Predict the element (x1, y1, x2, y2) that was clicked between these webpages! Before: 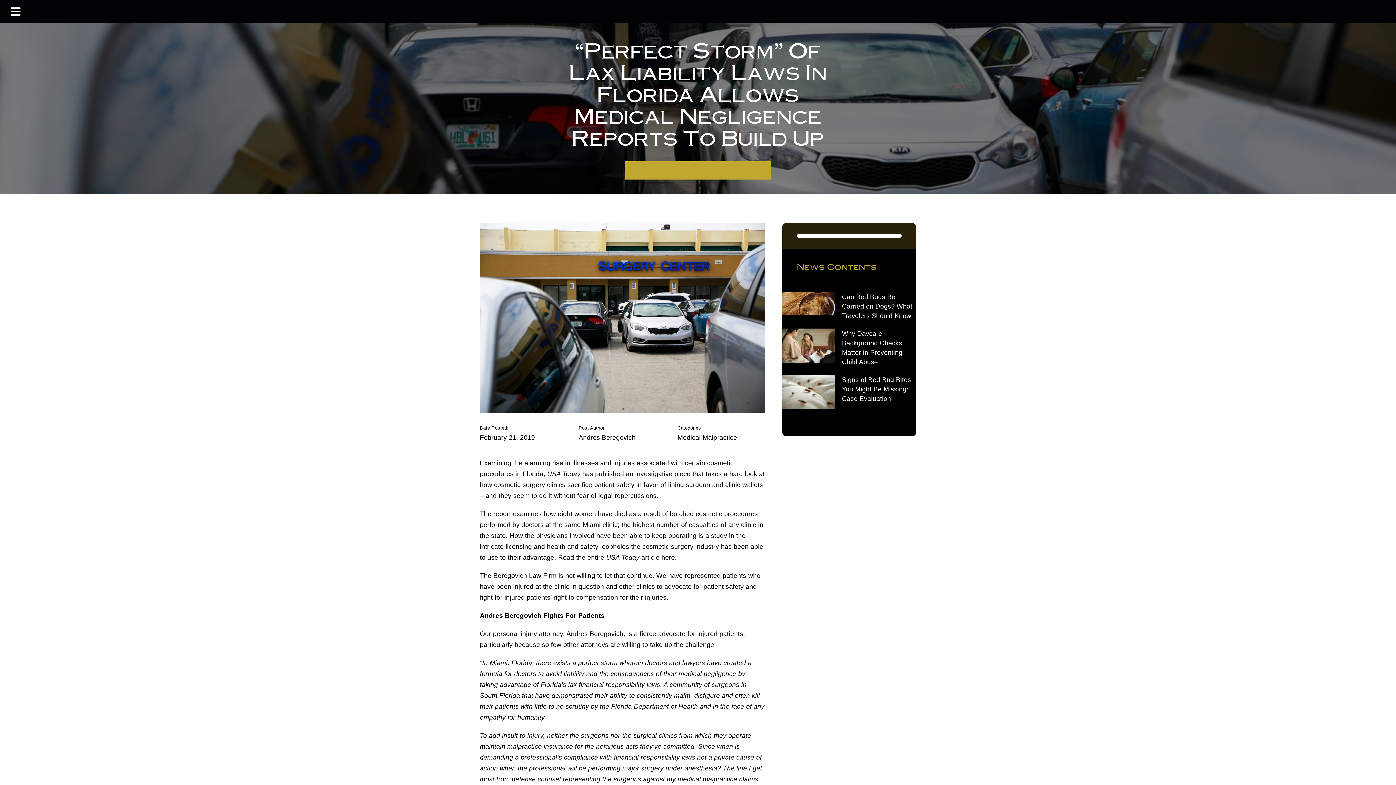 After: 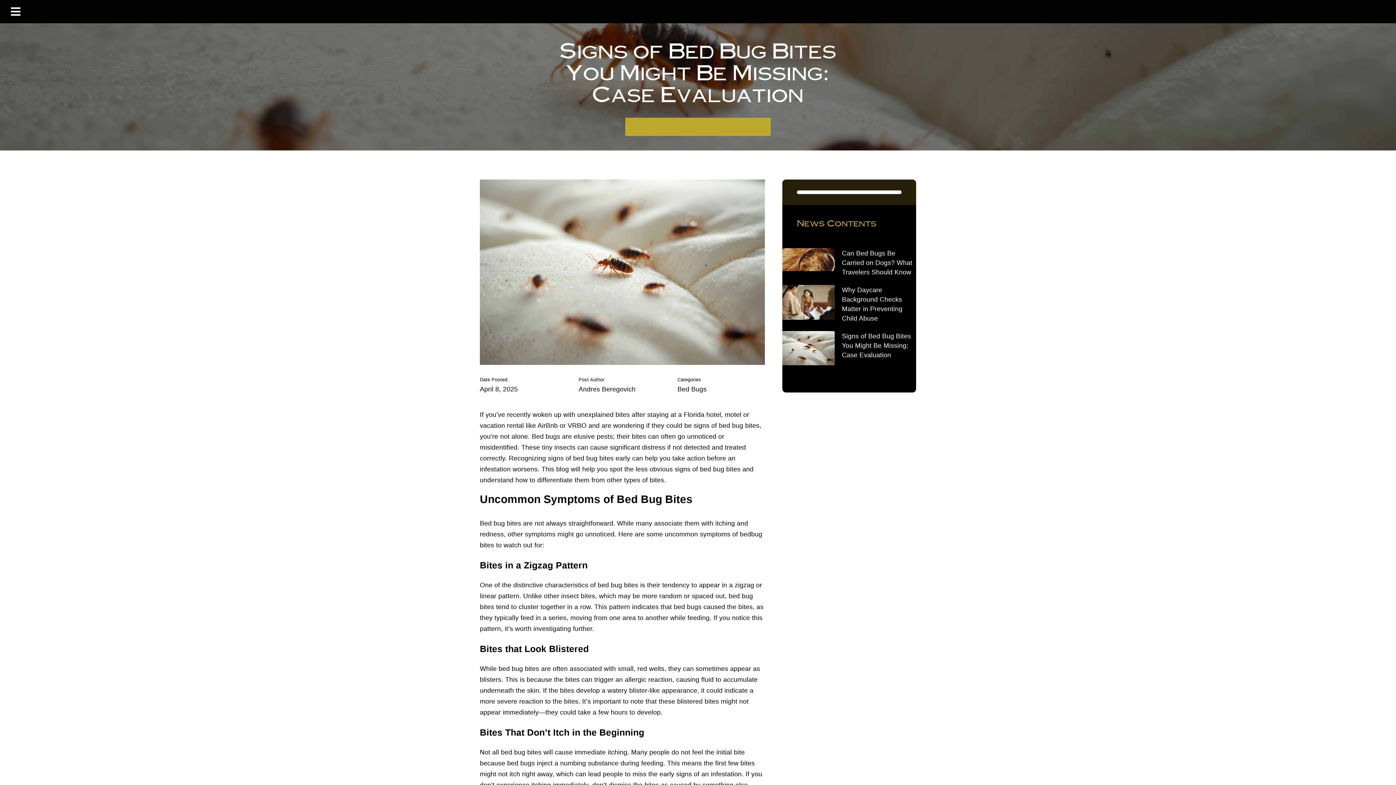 Action: bbox: (842, 376, 911, 402) label: Signs of Bed Bug Bites You Might Be Missing: Case Evaluation